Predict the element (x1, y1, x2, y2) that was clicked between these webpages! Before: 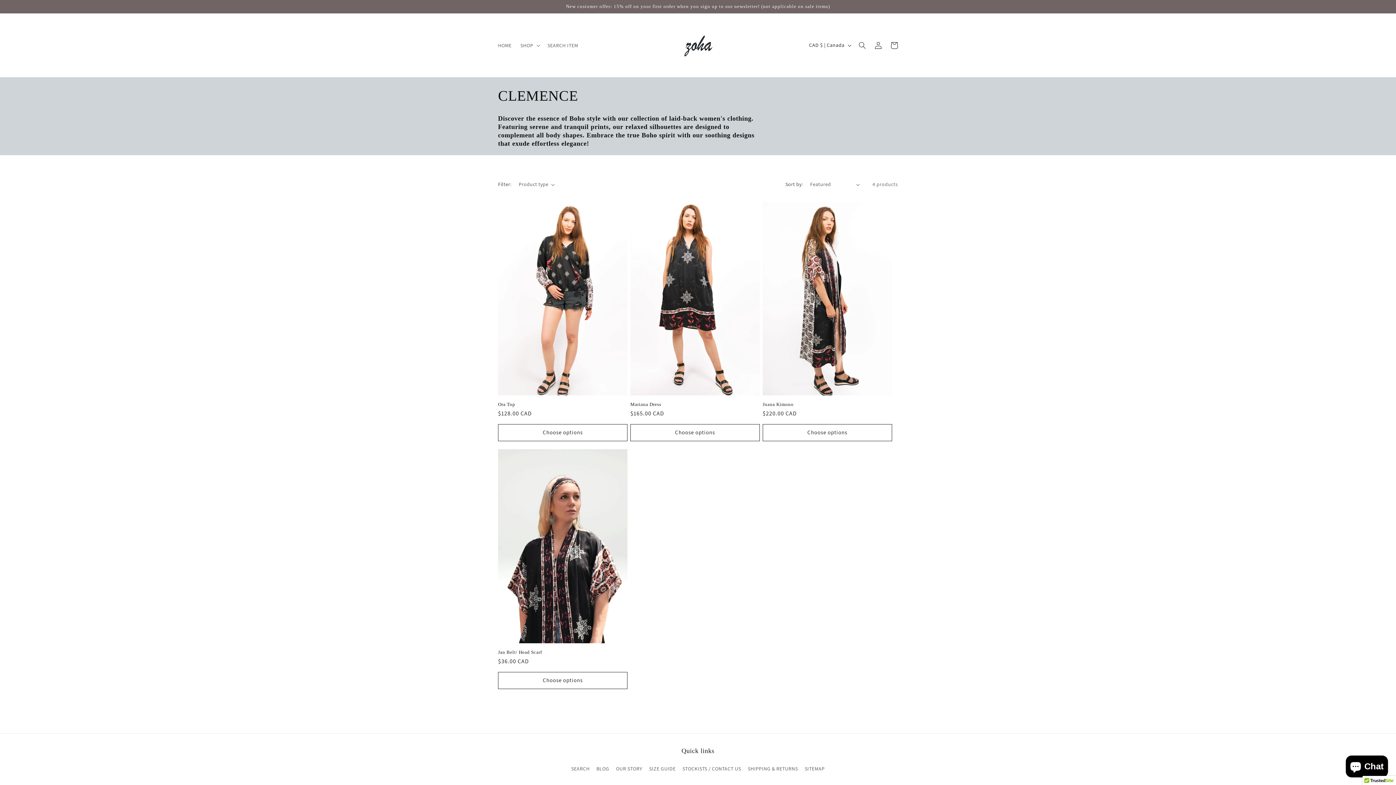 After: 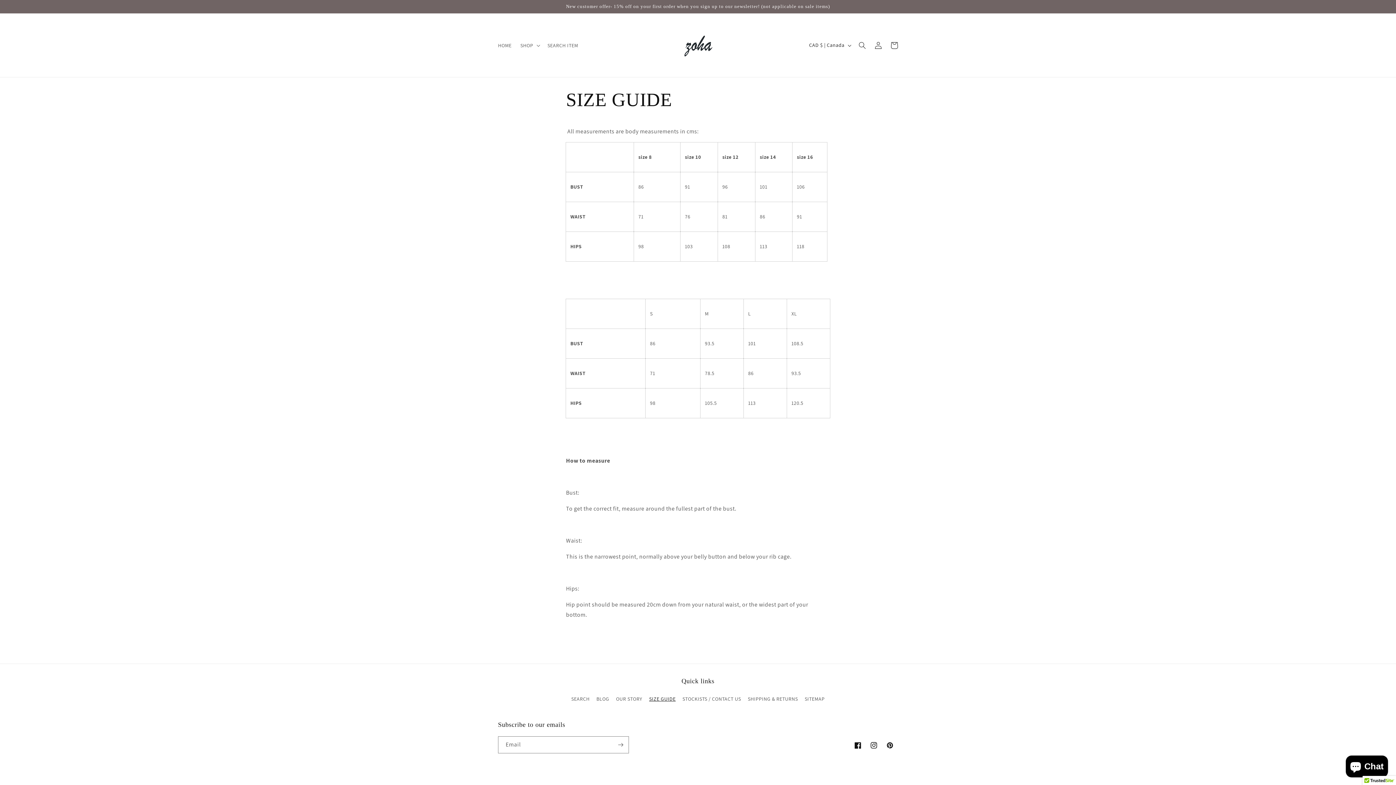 Action: label: SIZE GUIDE bbox: (649, 762, 675, 775)